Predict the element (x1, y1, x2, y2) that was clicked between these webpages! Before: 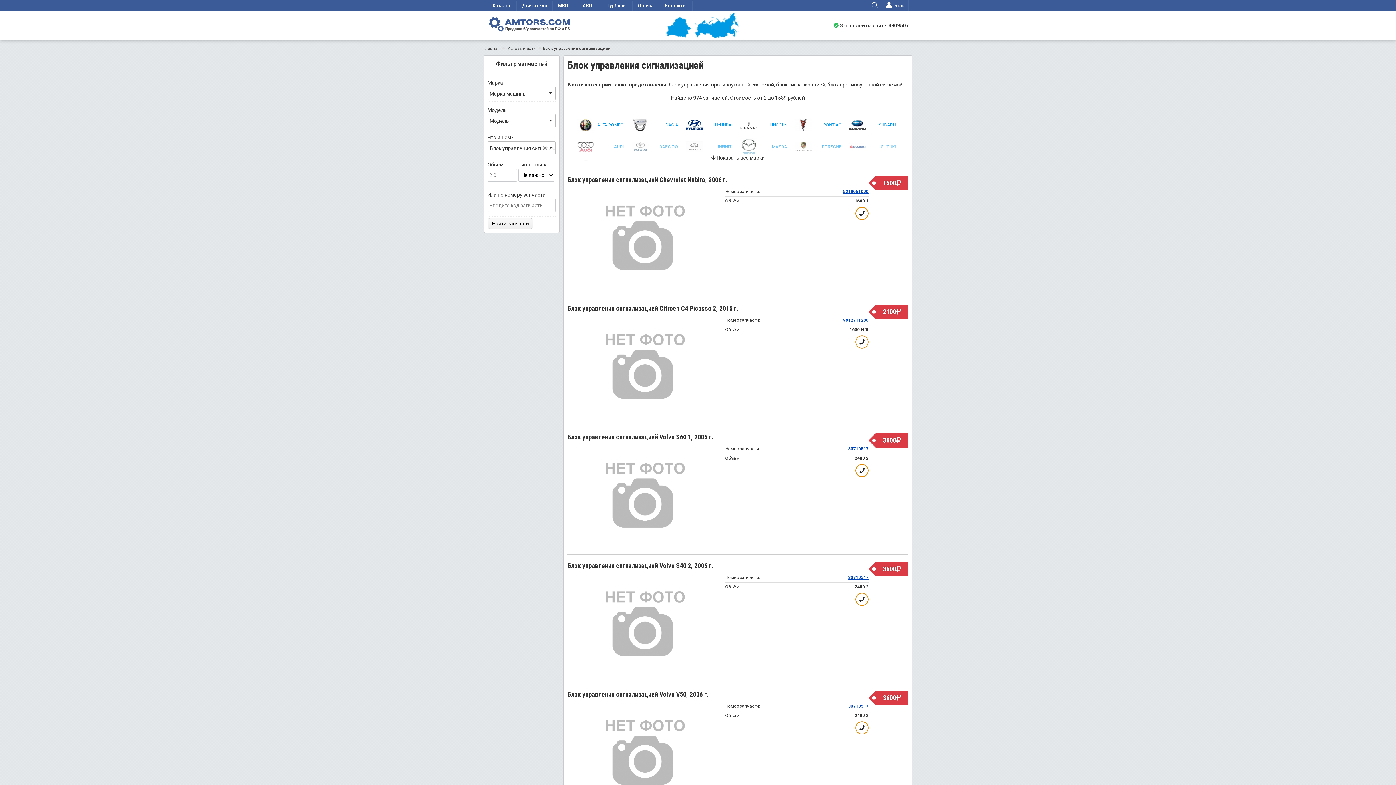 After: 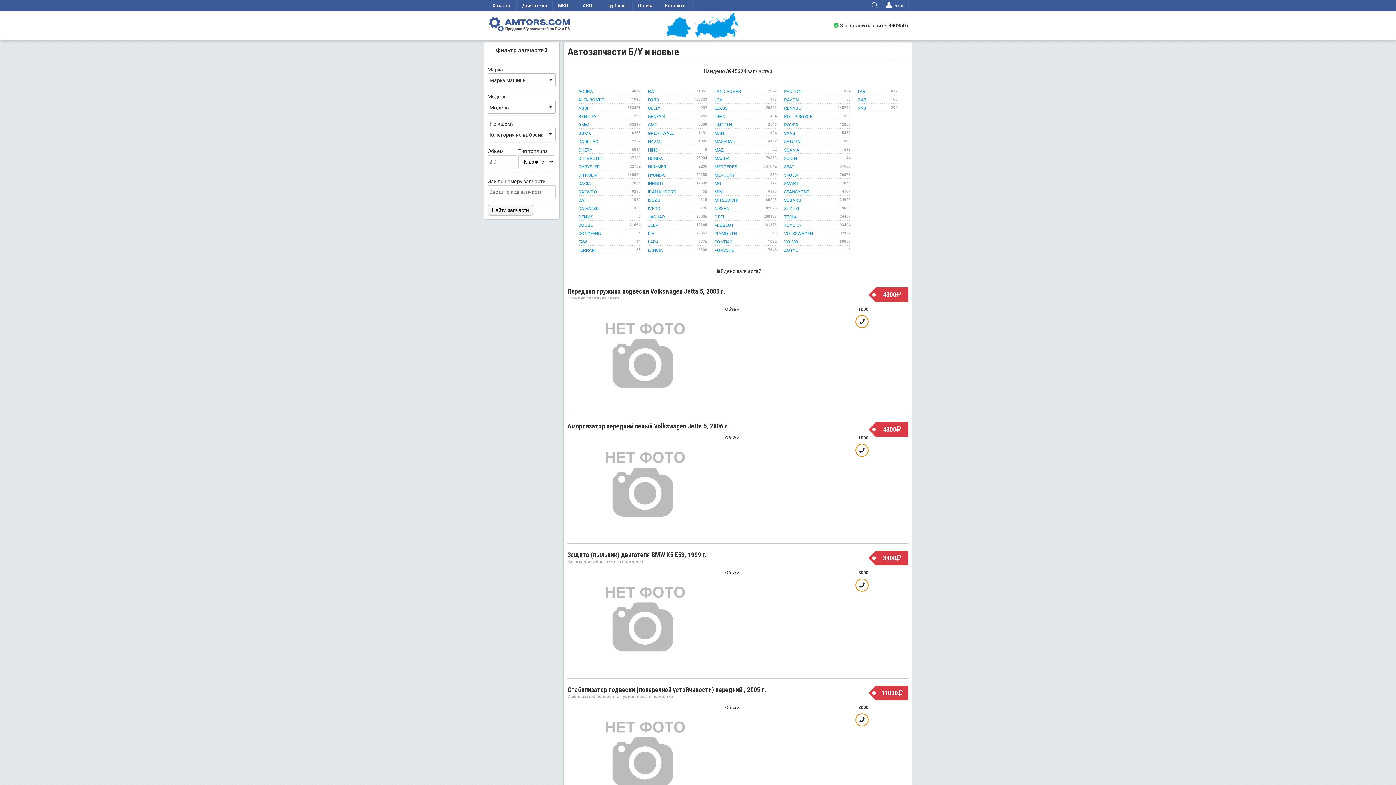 Action: label: МКПП bbox: (552, 0, 577, 10)